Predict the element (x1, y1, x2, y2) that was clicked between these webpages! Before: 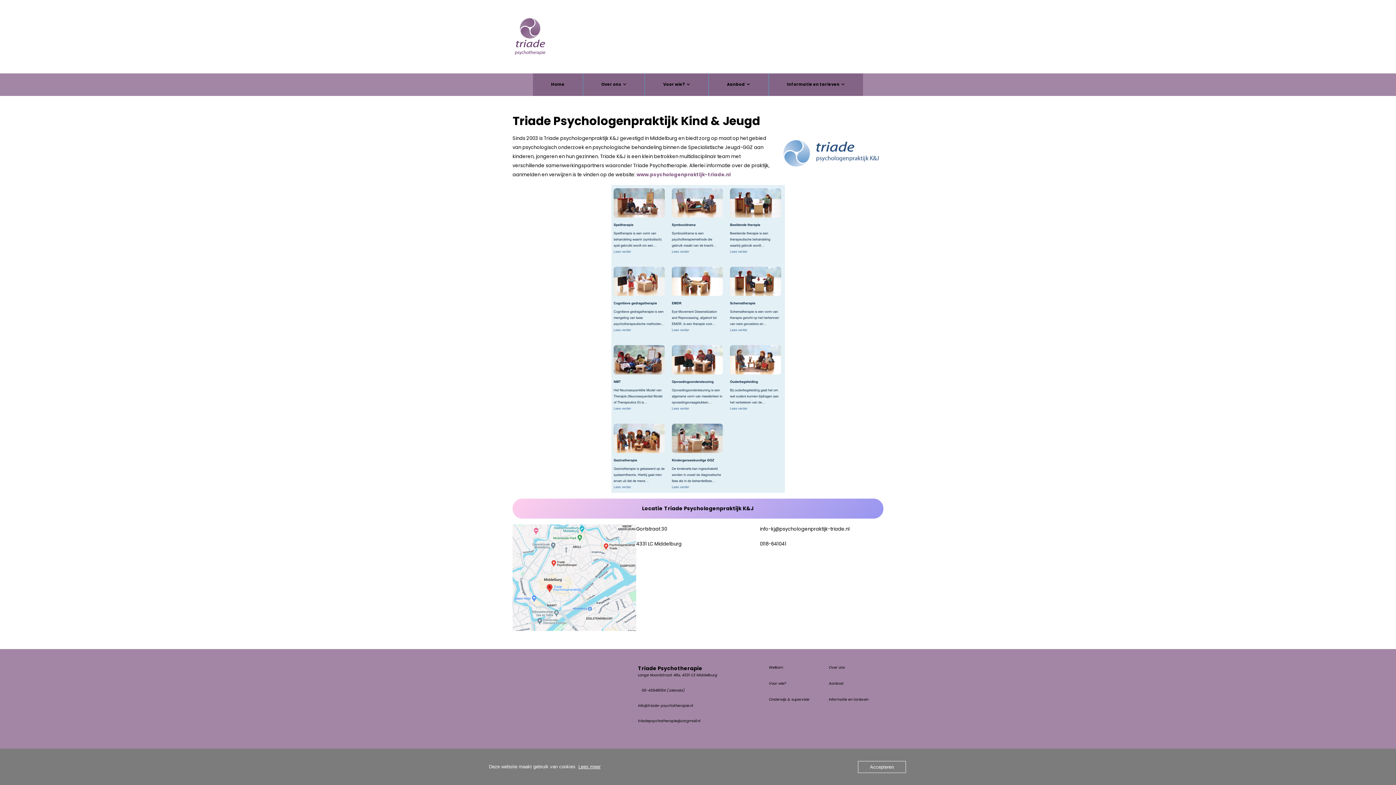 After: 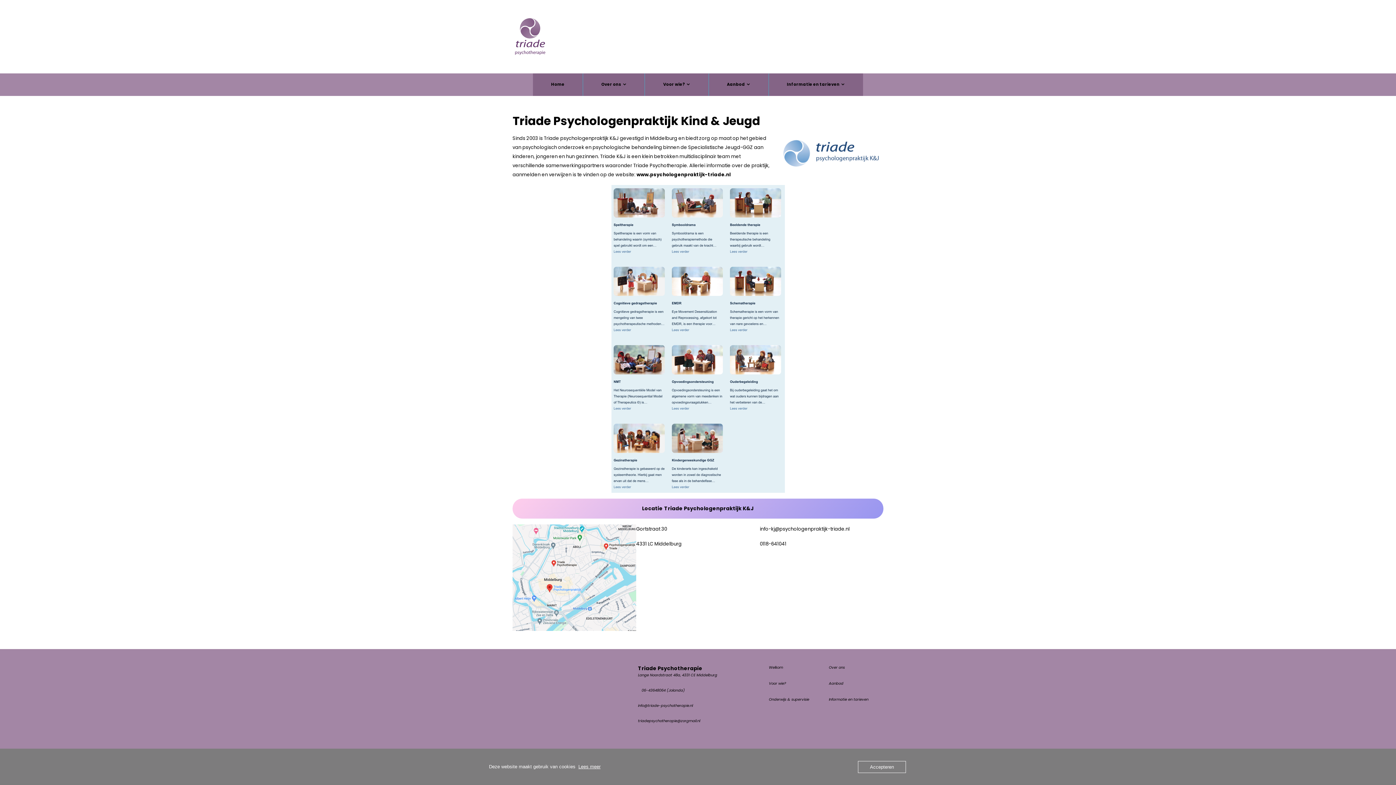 Action: label: www.psychologenpraktijk-triade.nl bbox: (636, 171, 730, 178)